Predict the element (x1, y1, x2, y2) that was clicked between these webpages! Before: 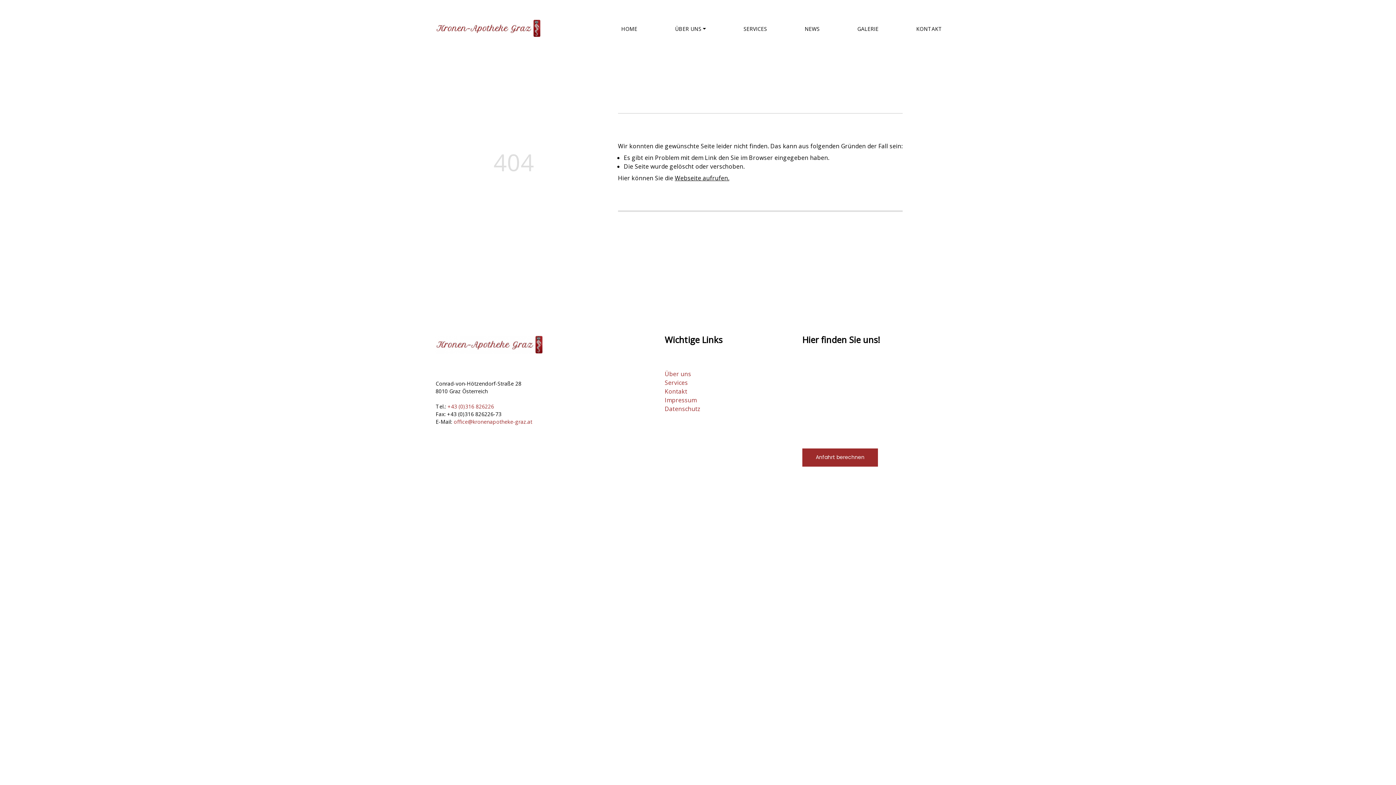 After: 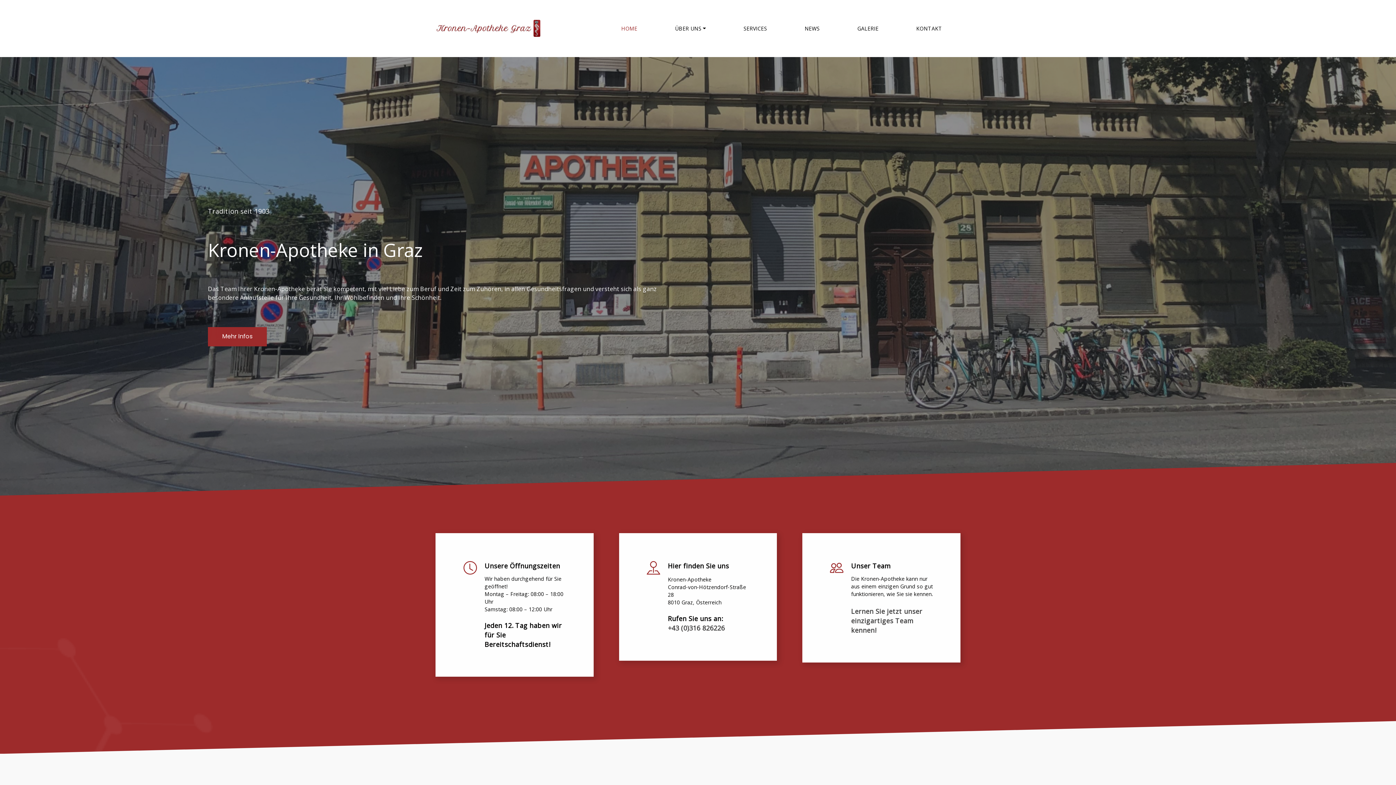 Action: label: HOME bbox: (621, 24, 637, 32)